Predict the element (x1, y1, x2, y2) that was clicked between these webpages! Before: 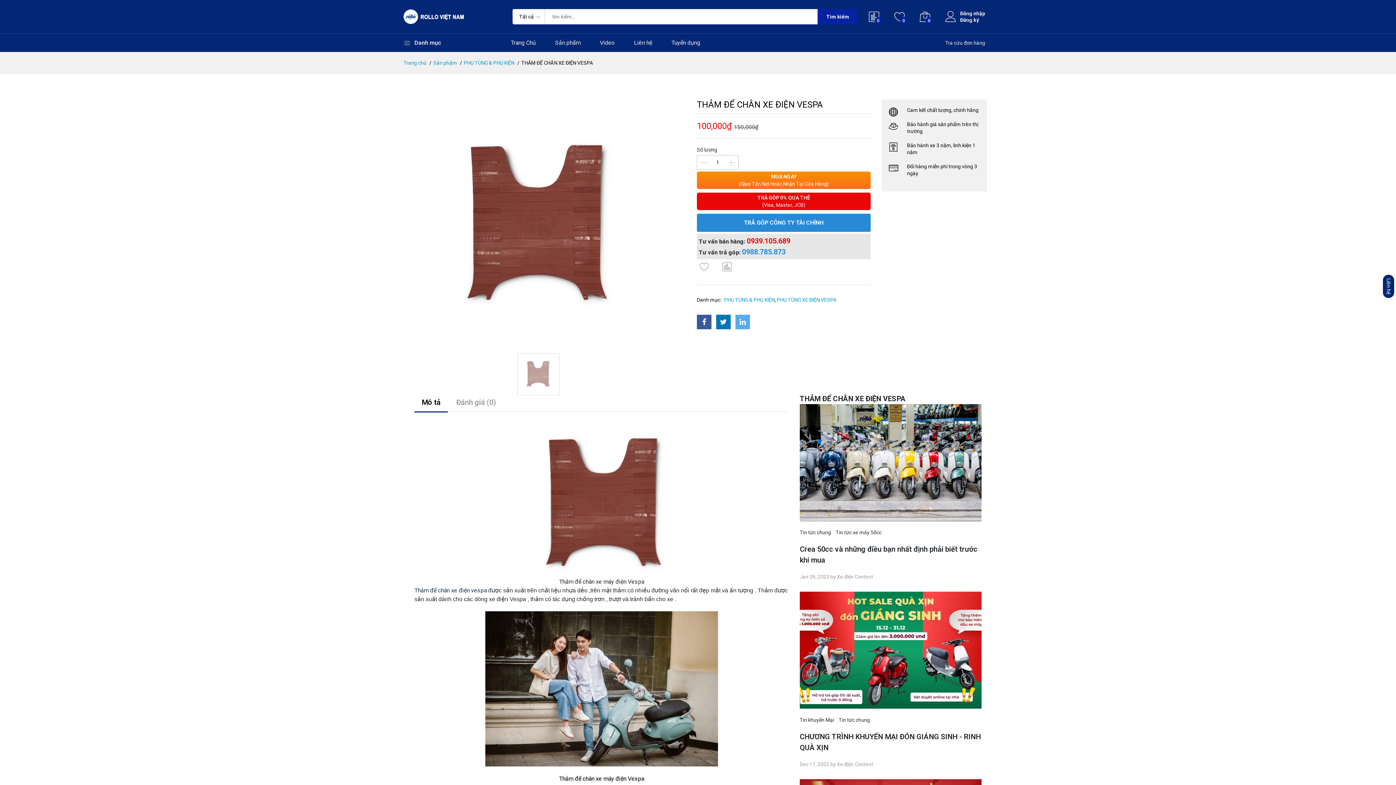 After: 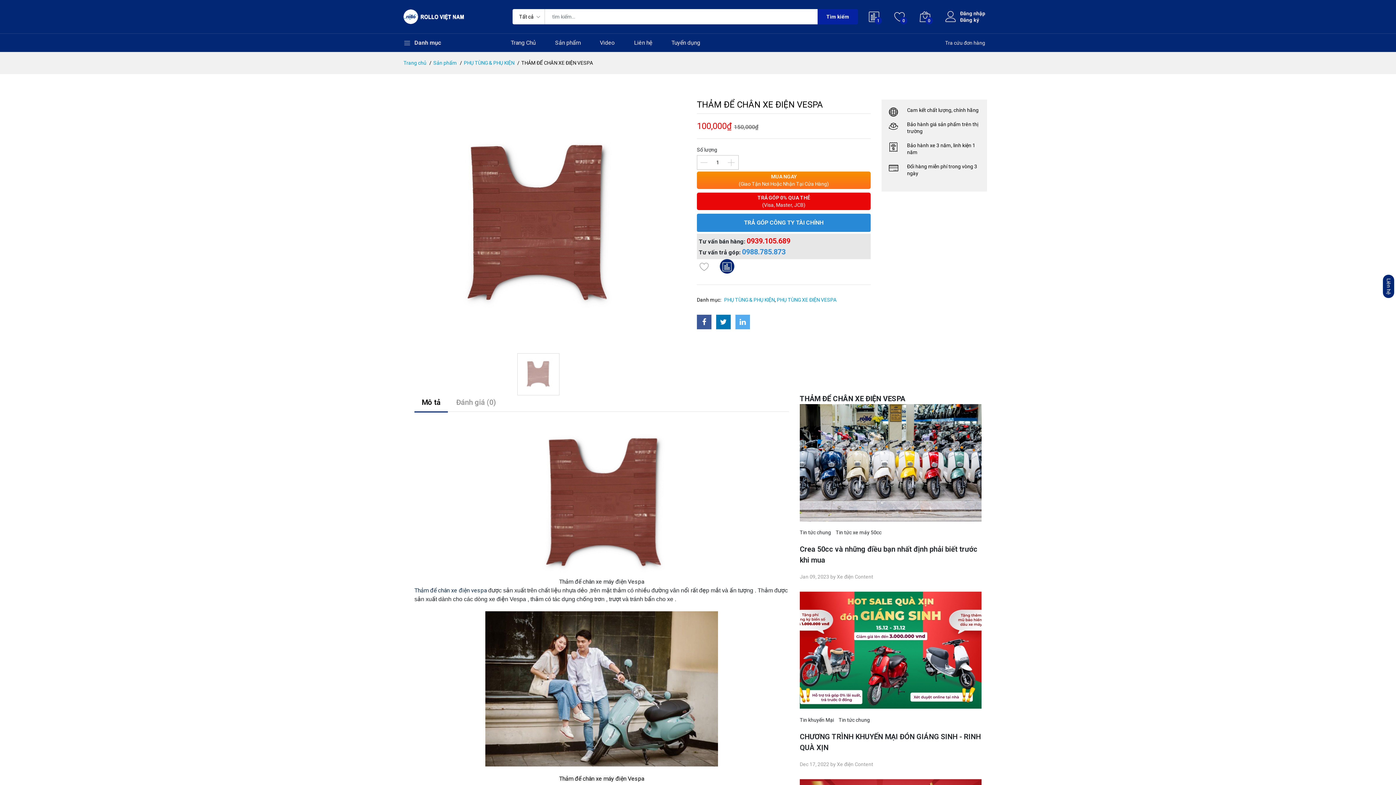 Action: bbox: (720, 259, 734, 273)